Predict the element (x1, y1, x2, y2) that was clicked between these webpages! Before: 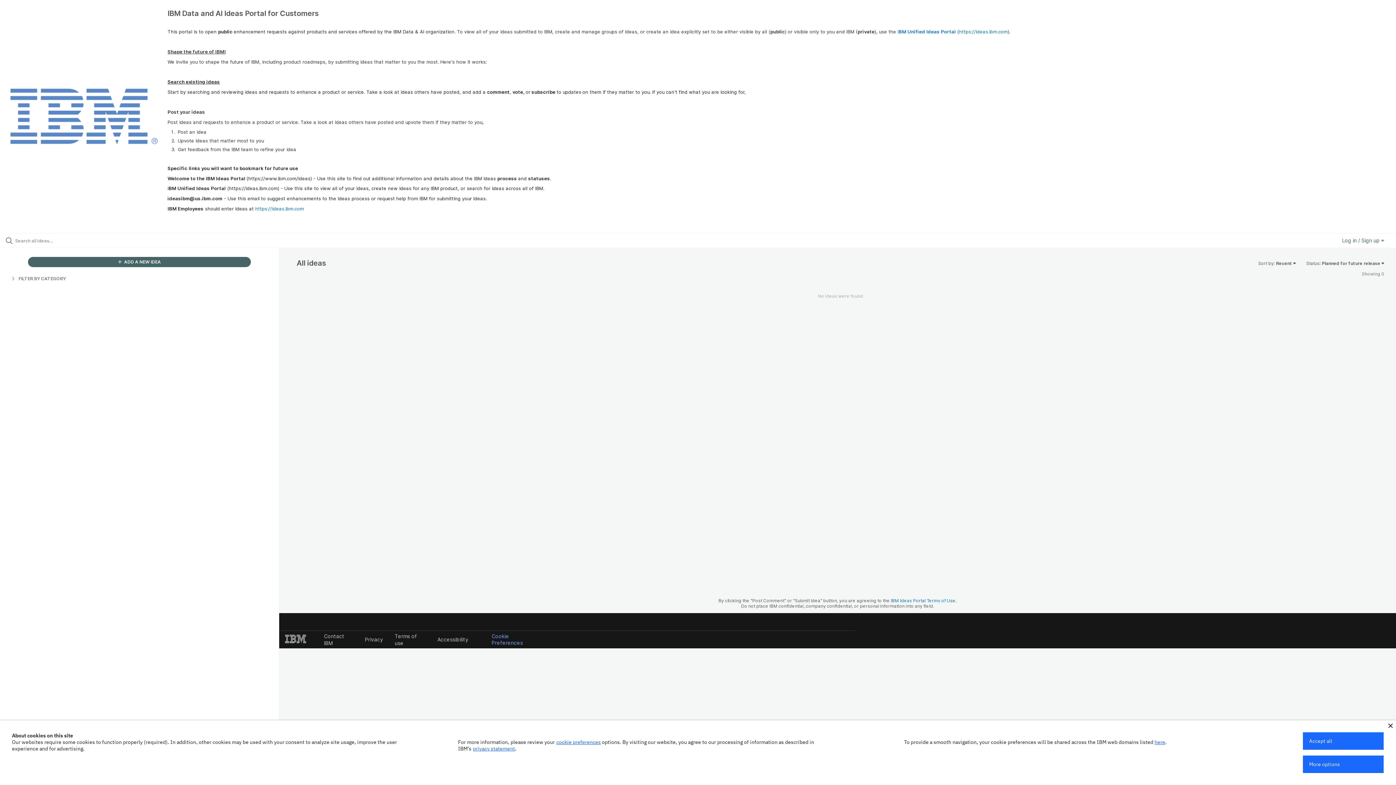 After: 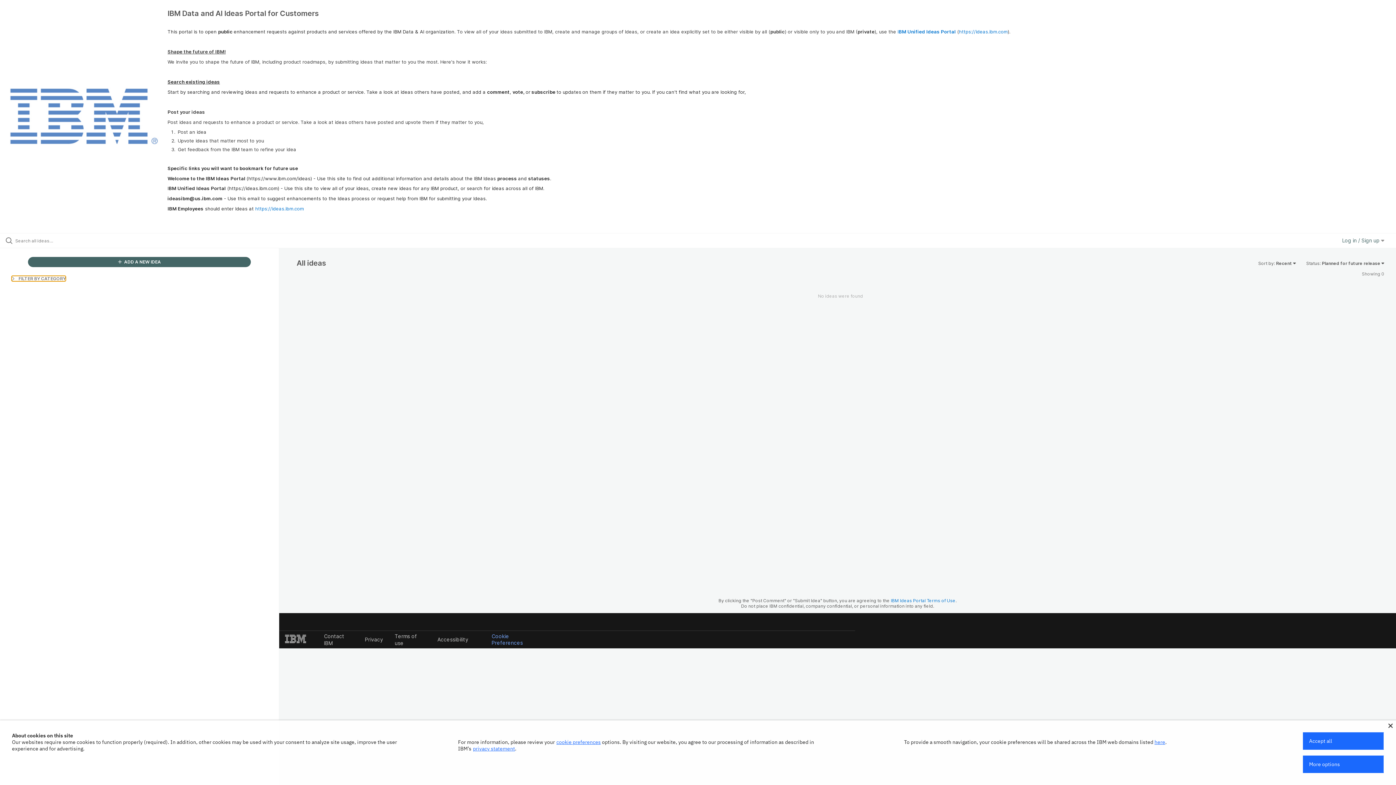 Action: bbox: (11, 275, 65, 281) label:  FILTER BY CATEGORY